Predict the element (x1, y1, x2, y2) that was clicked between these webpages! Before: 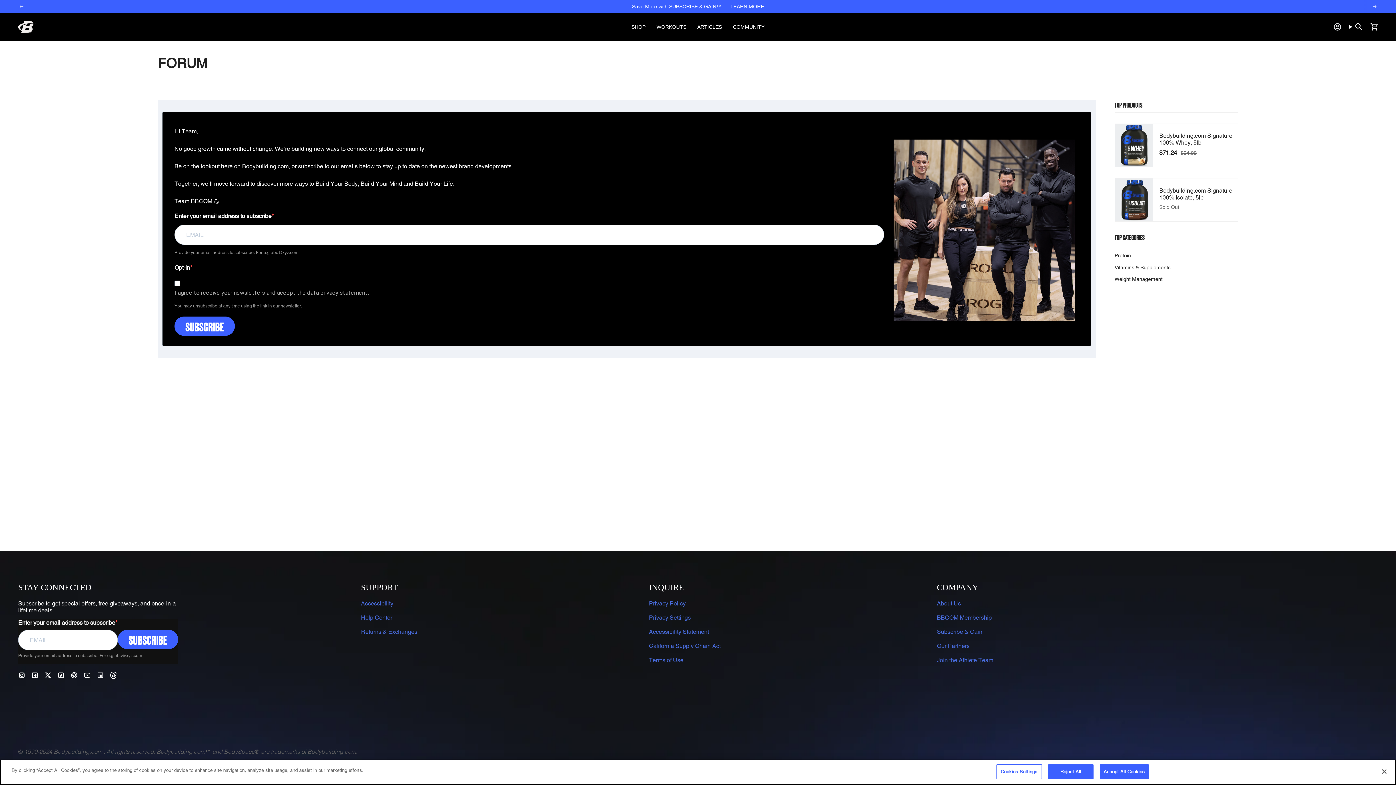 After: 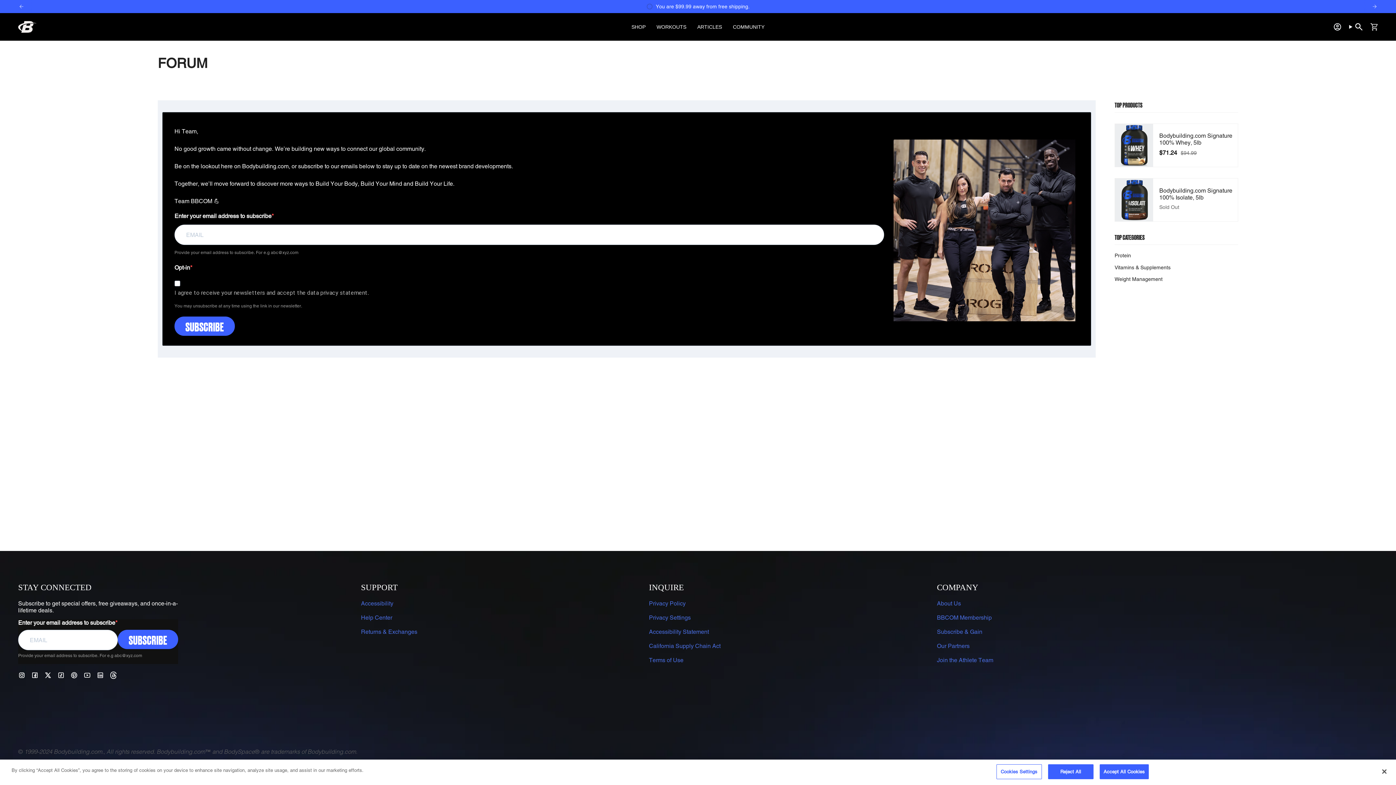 Action: bbox: (18, 671, 25, 678) label: Instagram